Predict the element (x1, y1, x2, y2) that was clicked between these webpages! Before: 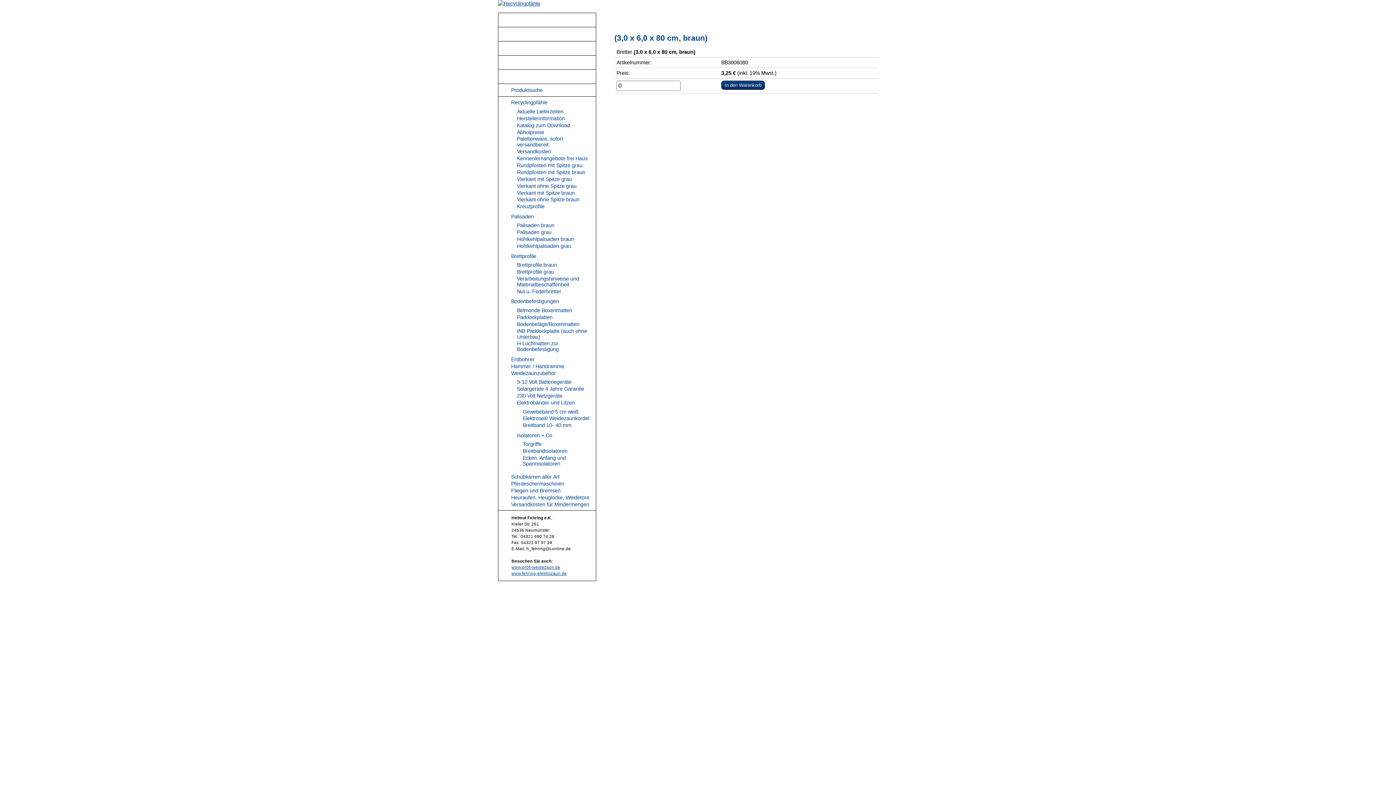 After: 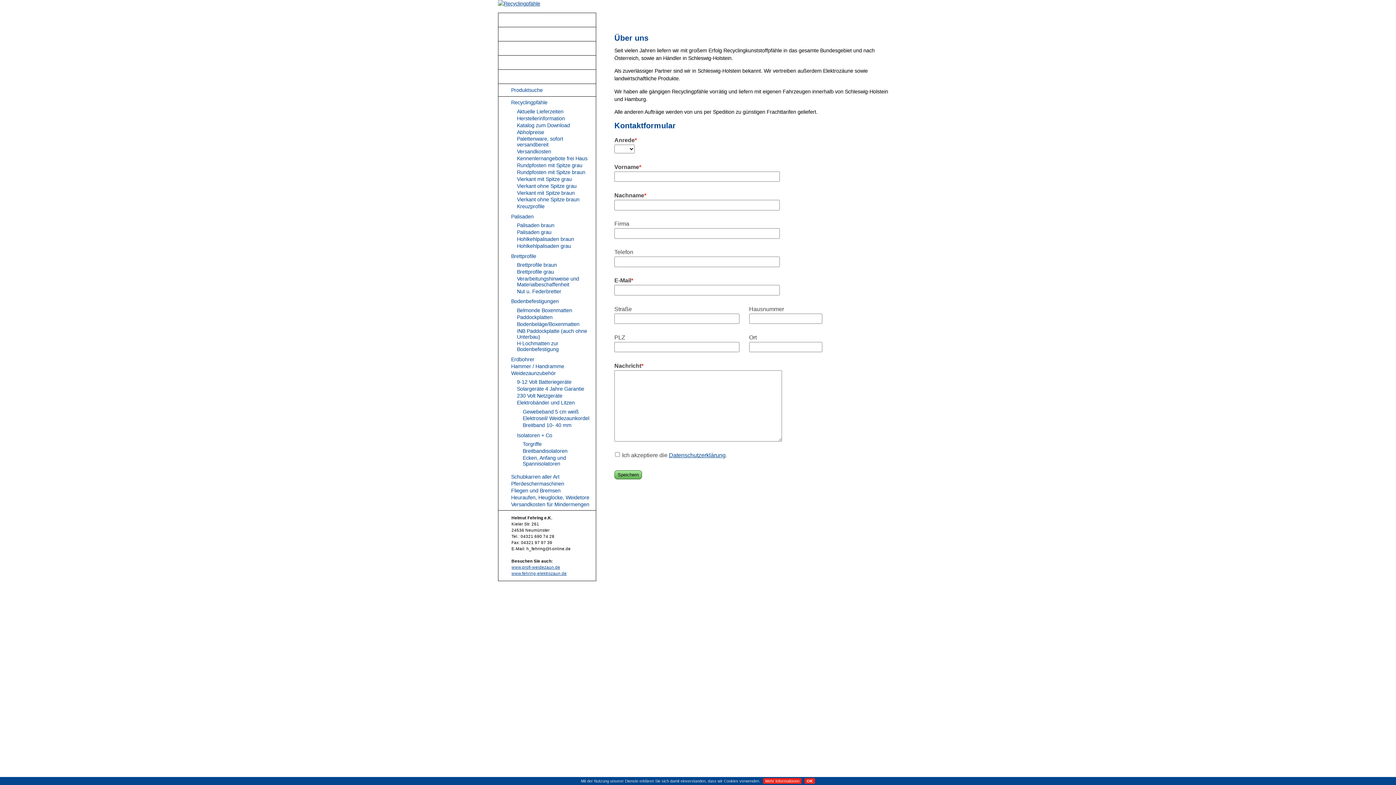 Action: bbox: (498, 41, 596, 55) label: Kontakt